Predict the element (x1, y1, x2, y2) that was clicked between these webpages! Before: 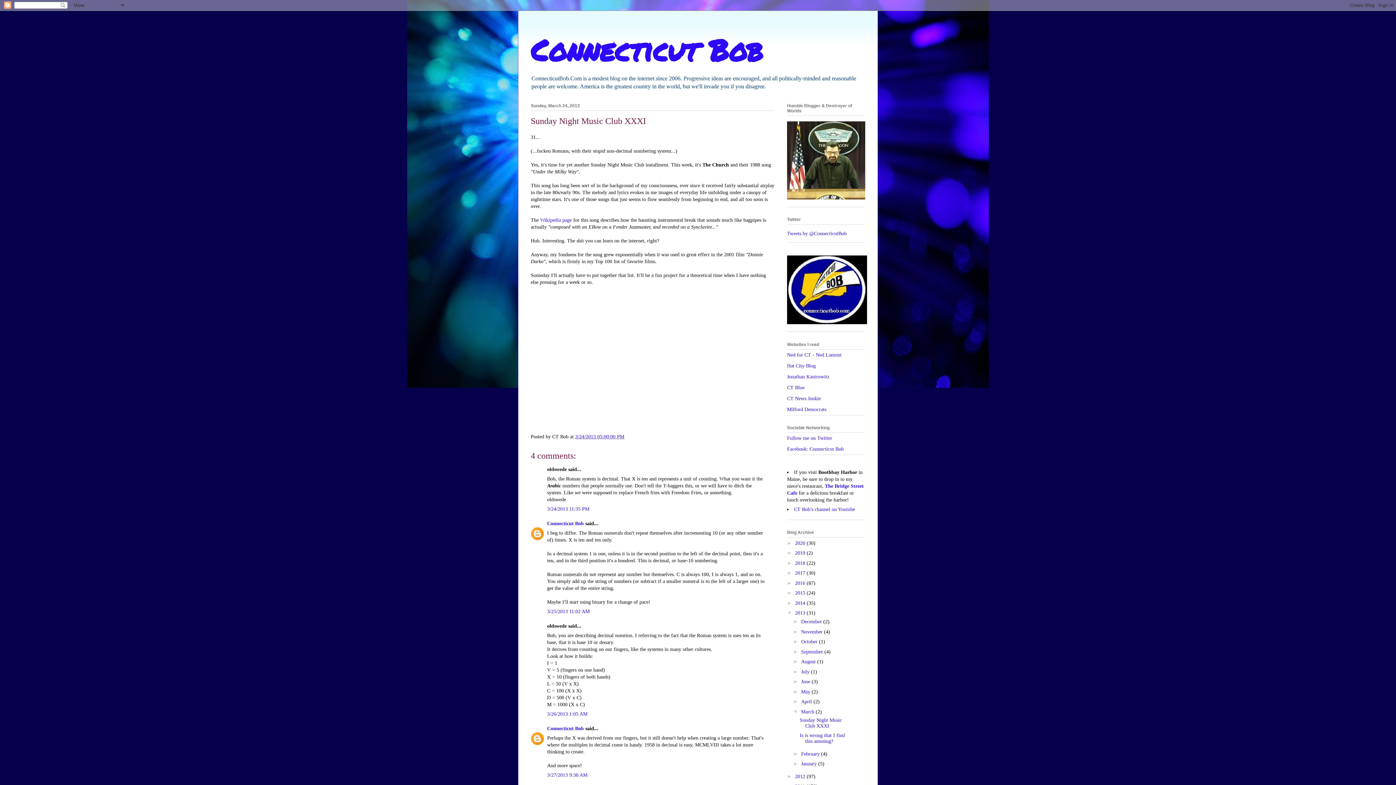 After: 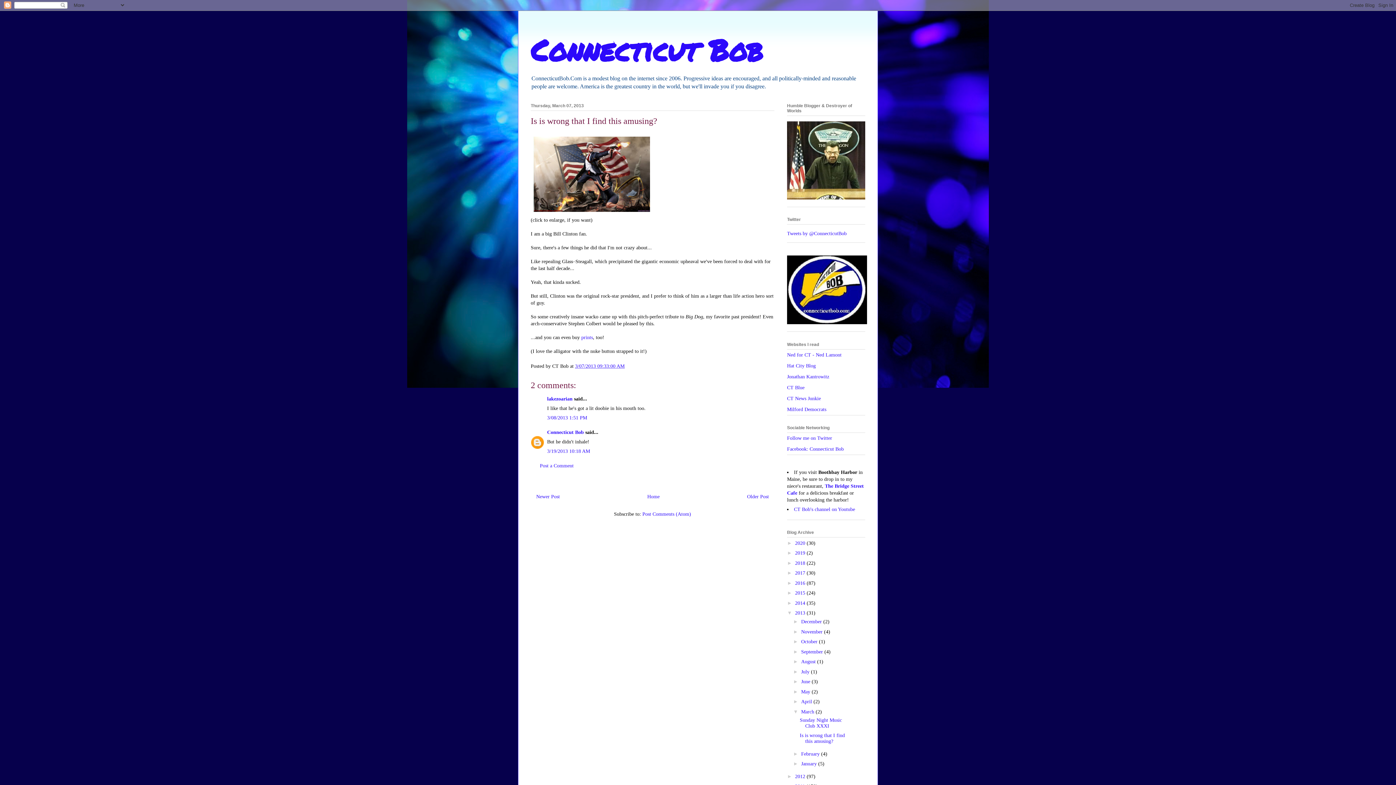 Action: label: Is is wrong that I find this amusing? bbox: (799, 733, 845, 744)